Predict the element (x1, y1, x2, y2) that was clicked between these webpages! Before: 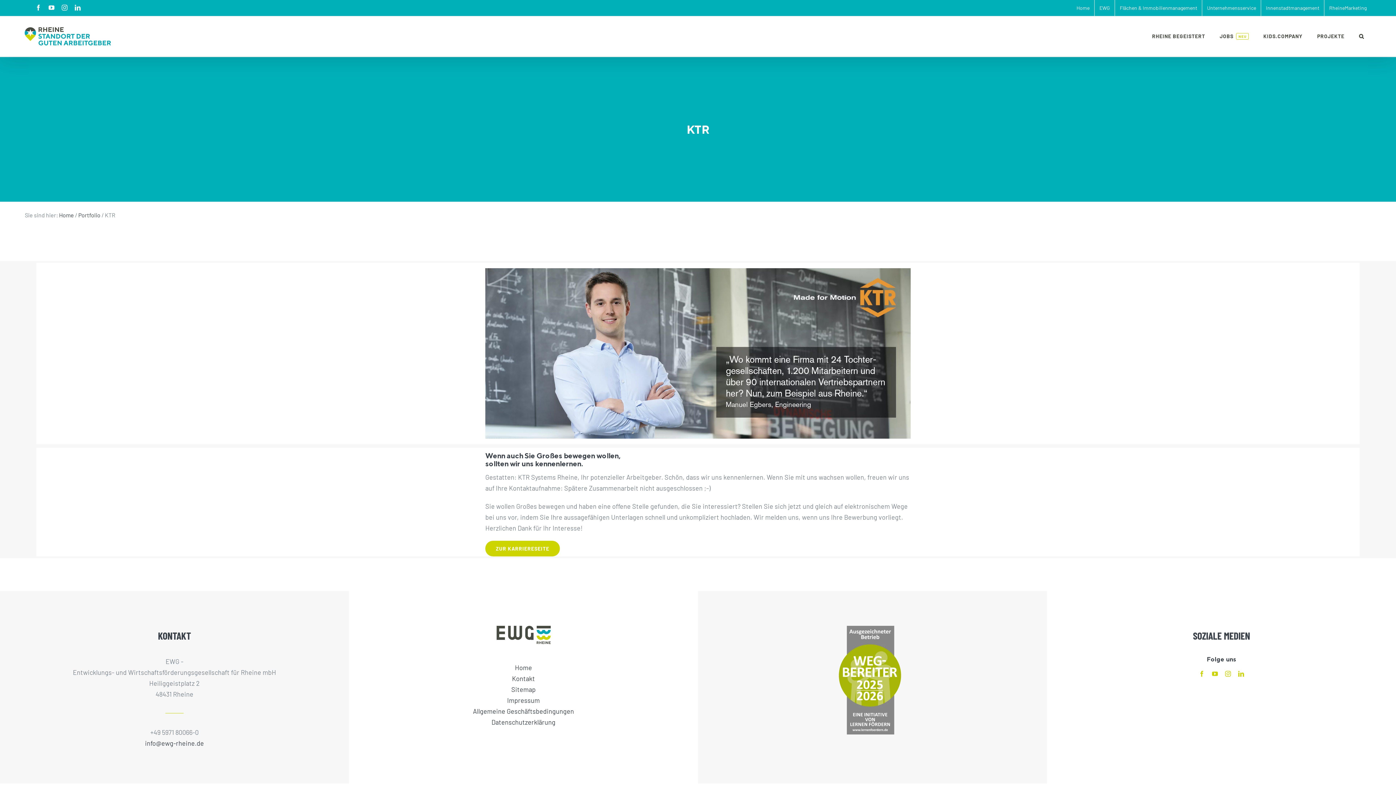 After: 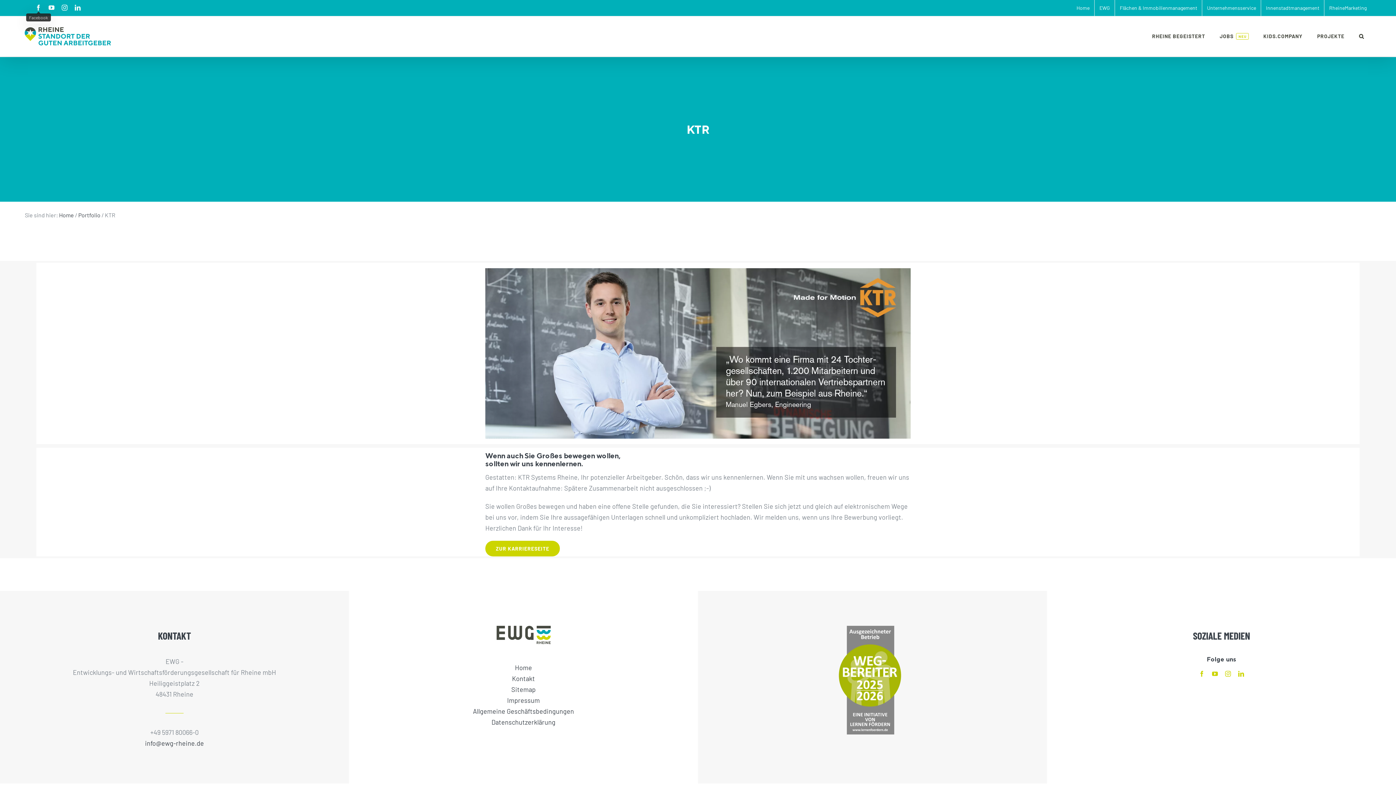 Action: label: Facebook bbox: (35, 4, 41, 10)